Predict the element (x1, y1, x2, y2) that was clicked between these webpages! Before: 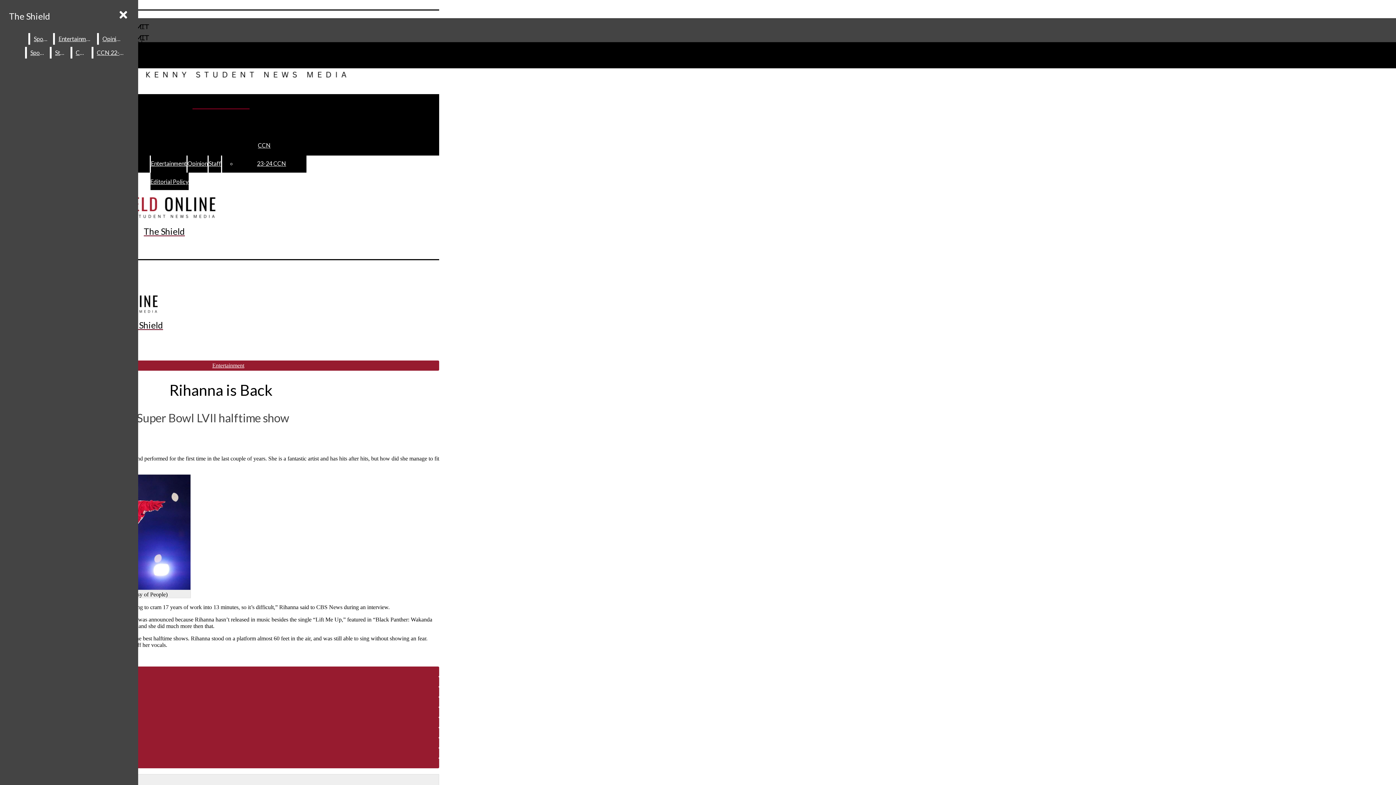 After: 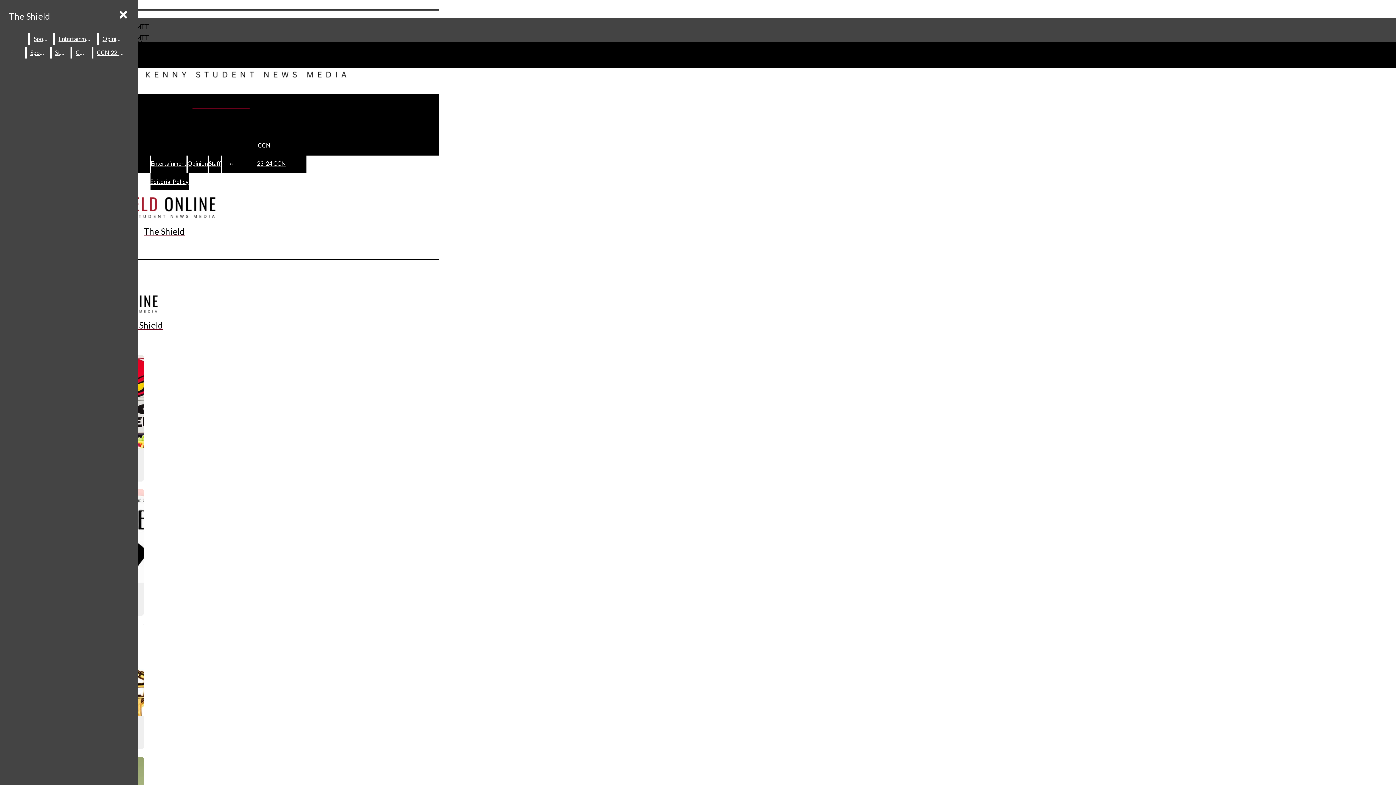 Action: bbox: (54, 33, 96, 44) label: Entertainment